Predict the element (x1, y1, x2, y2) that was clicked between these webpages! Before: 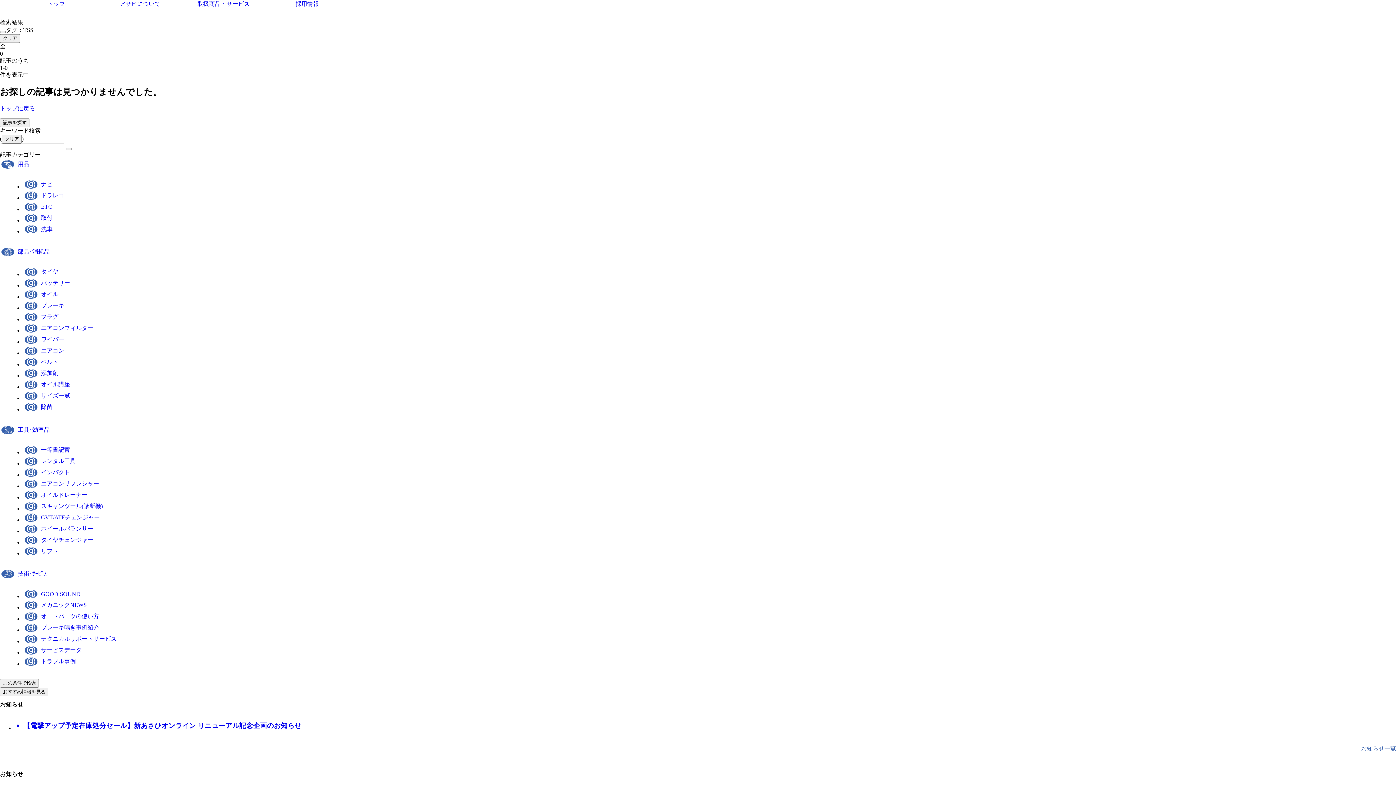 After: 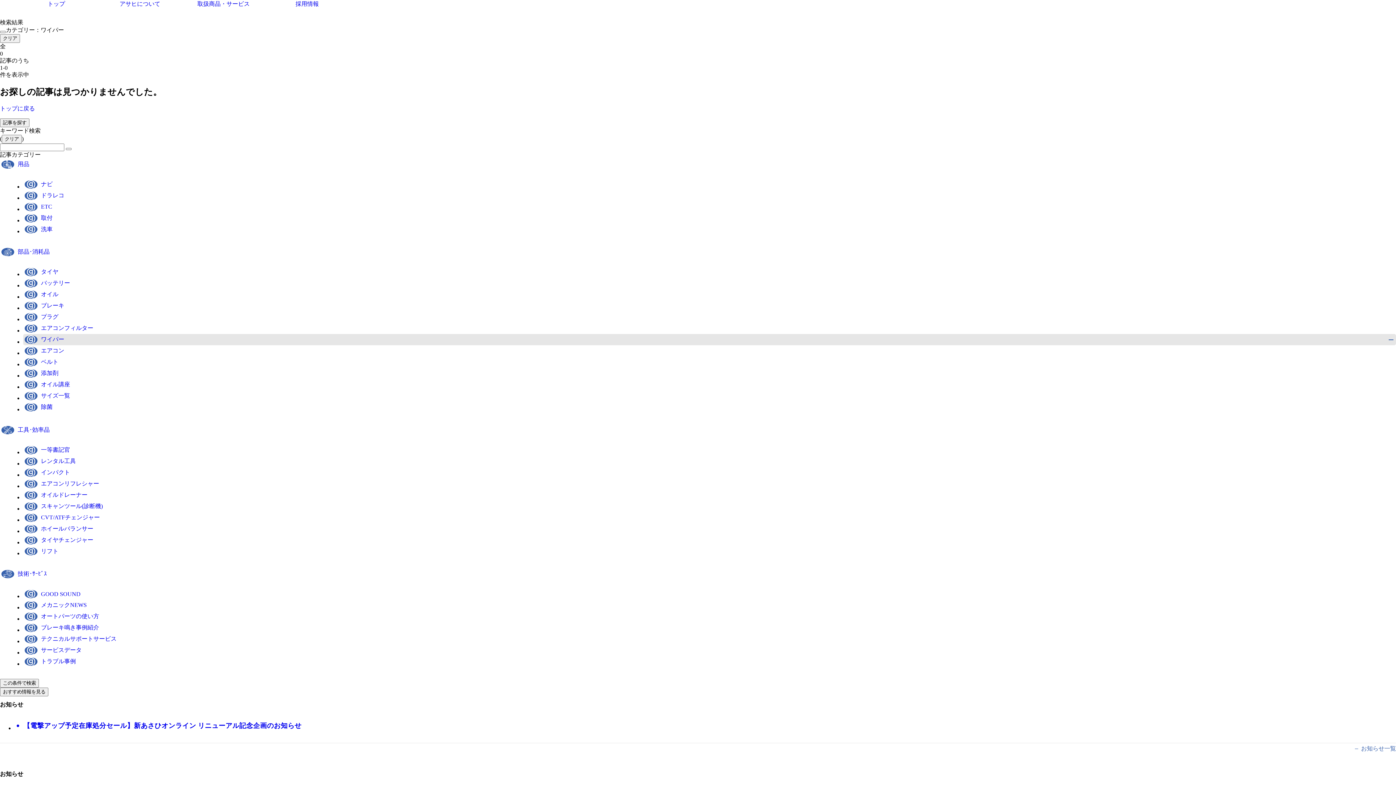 Action: label: ワイパー bbox: (23, 334, 1396, 345)